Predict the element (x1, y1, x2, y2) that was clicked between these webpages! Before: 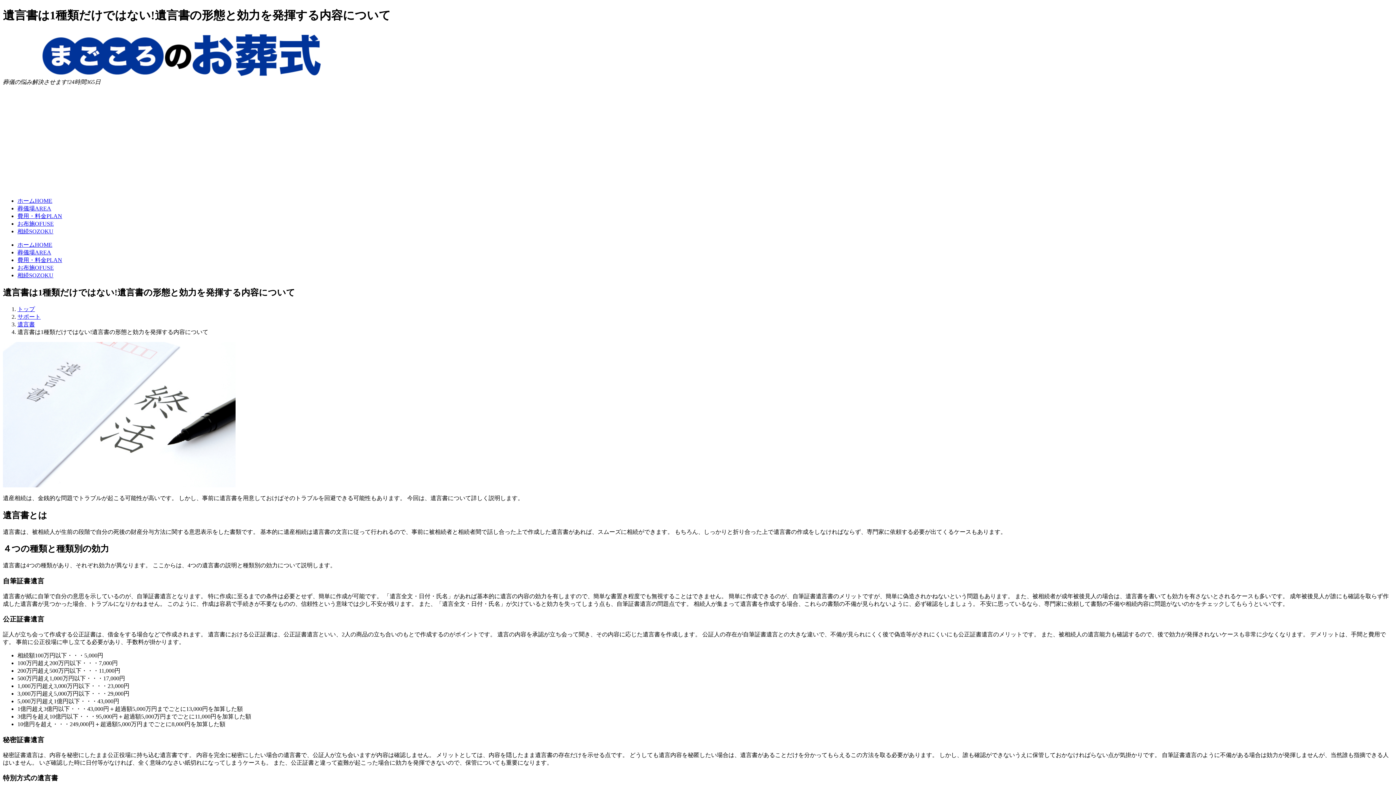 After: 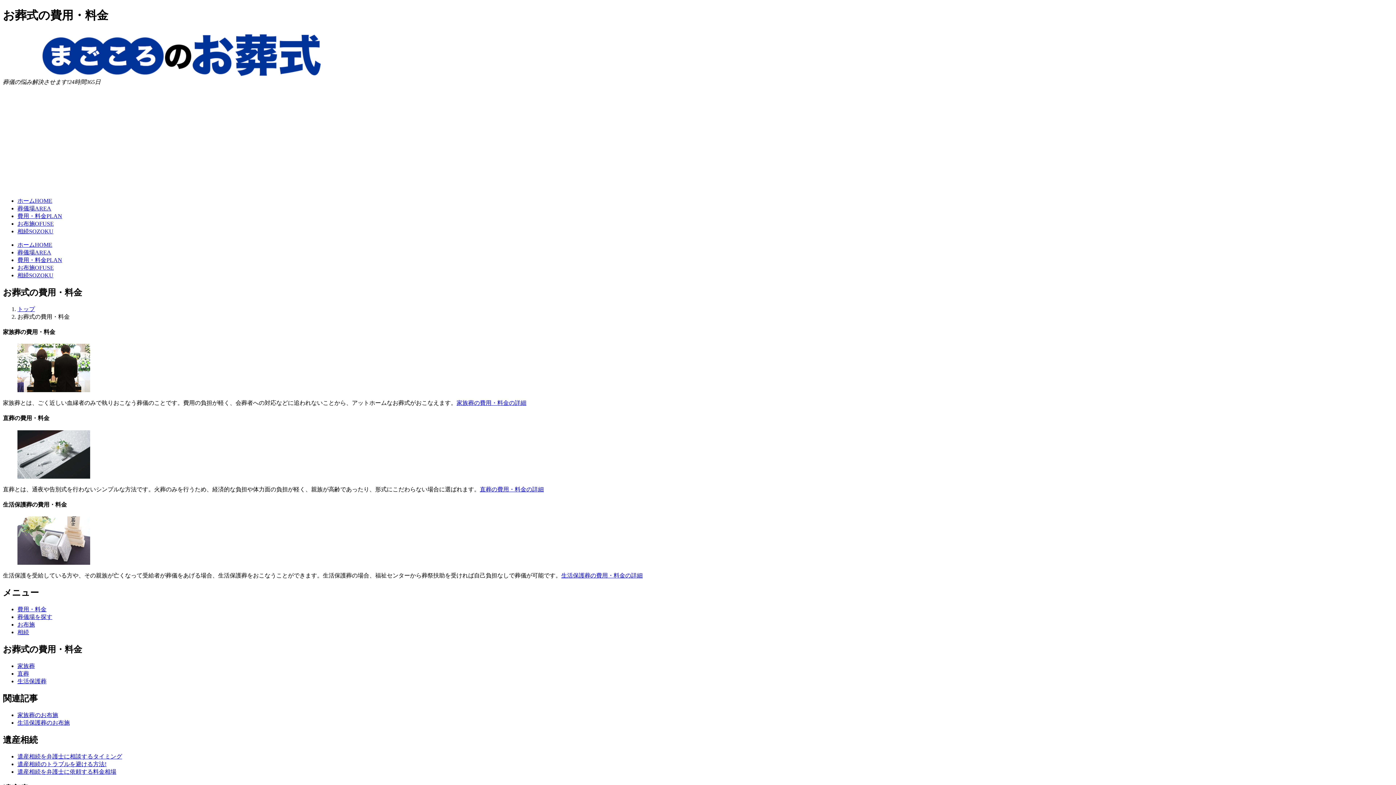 Action: label: 費用・料金PLAN bbox: (17, 213, 62, 219)